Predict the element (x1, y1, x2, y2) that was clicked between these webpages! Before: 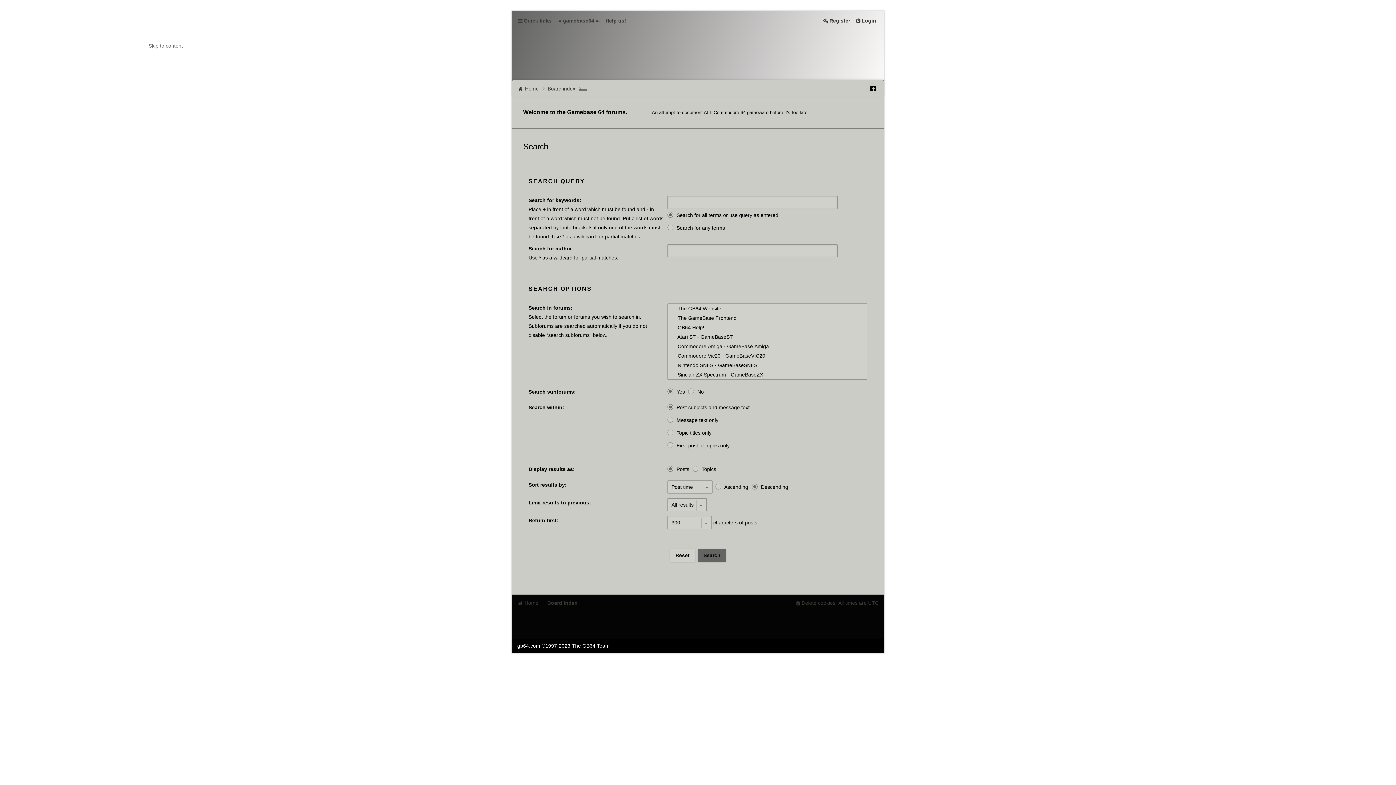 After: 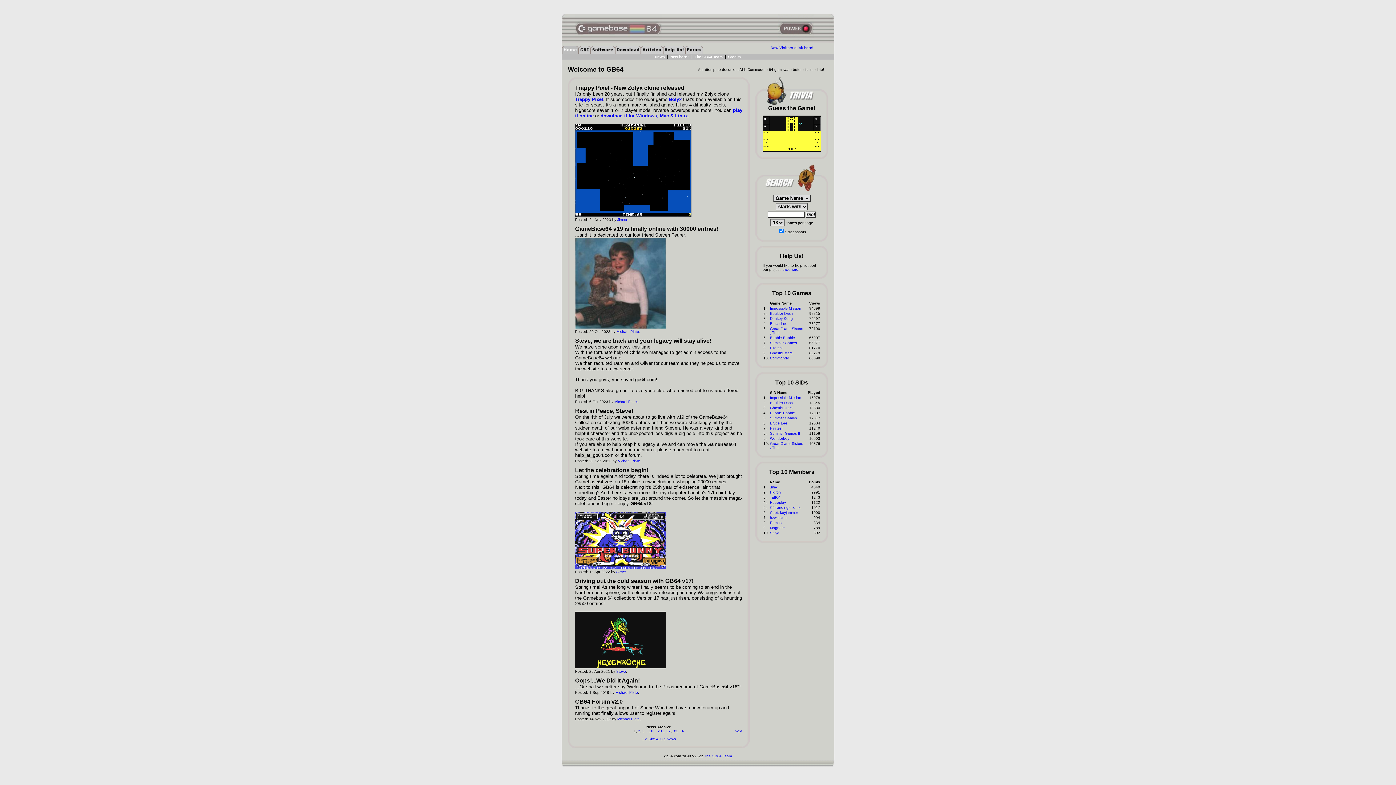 Action: bbox: (554, 14, 603, 26) label: -= gamebase64 =-